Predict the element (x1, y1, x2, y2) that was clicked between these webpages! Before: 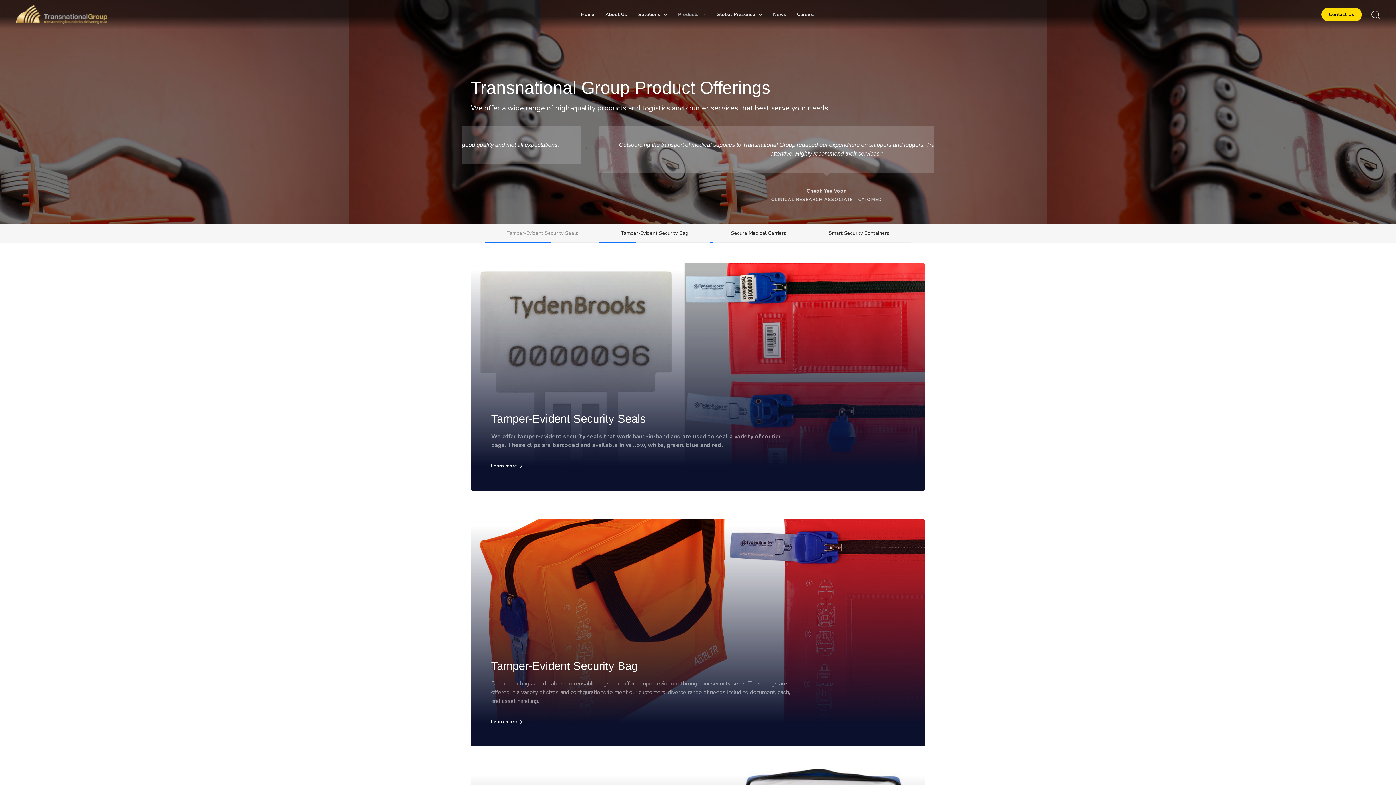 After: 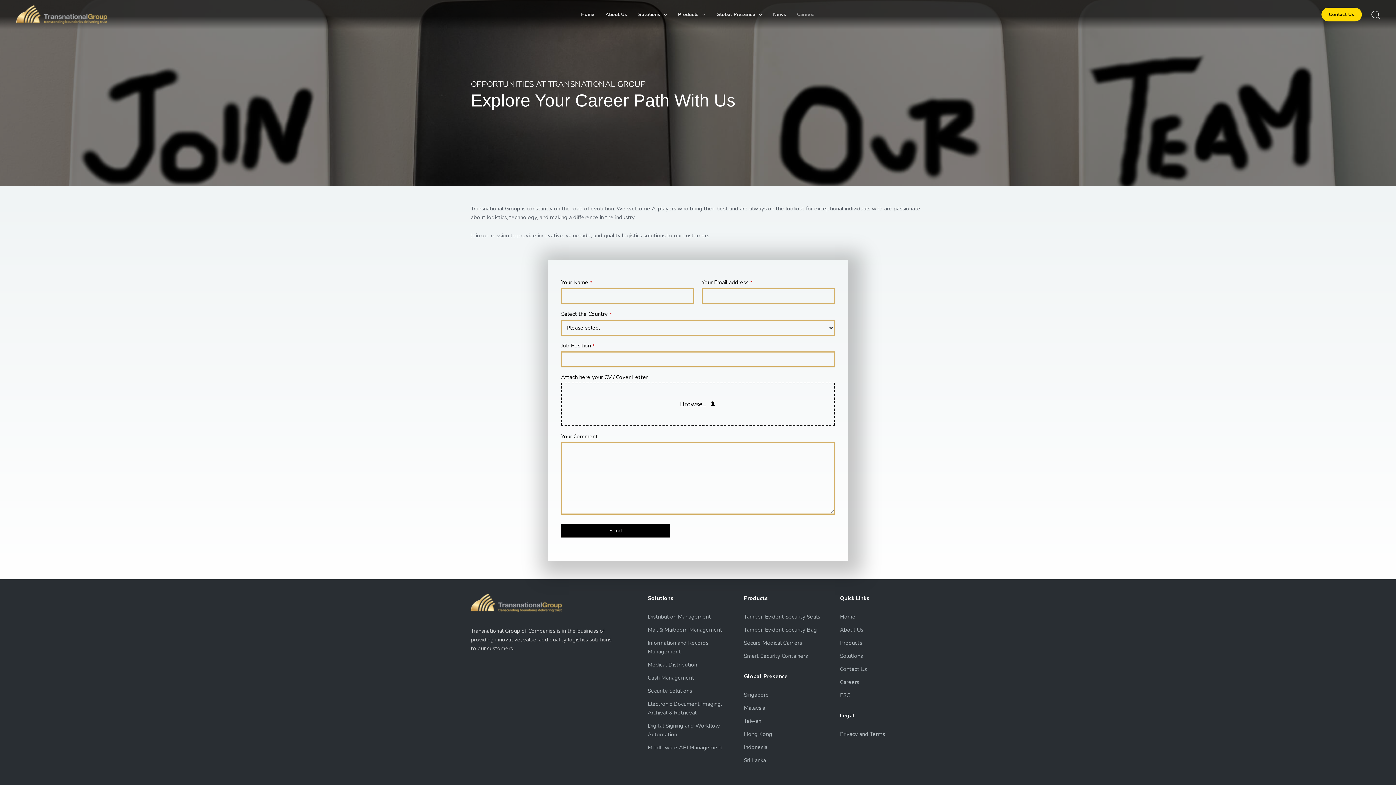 Action: label: Careers bbox: (791, 0, 820, 29)